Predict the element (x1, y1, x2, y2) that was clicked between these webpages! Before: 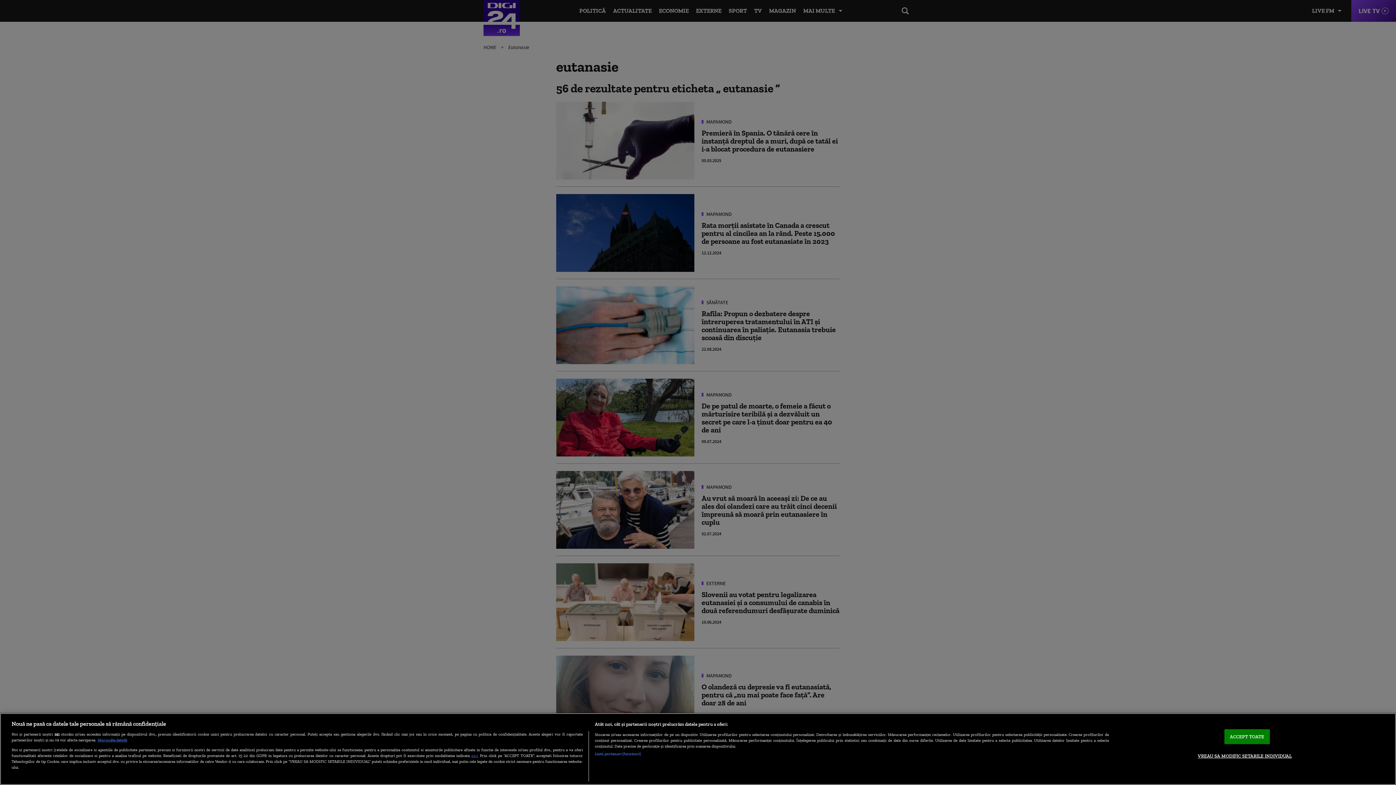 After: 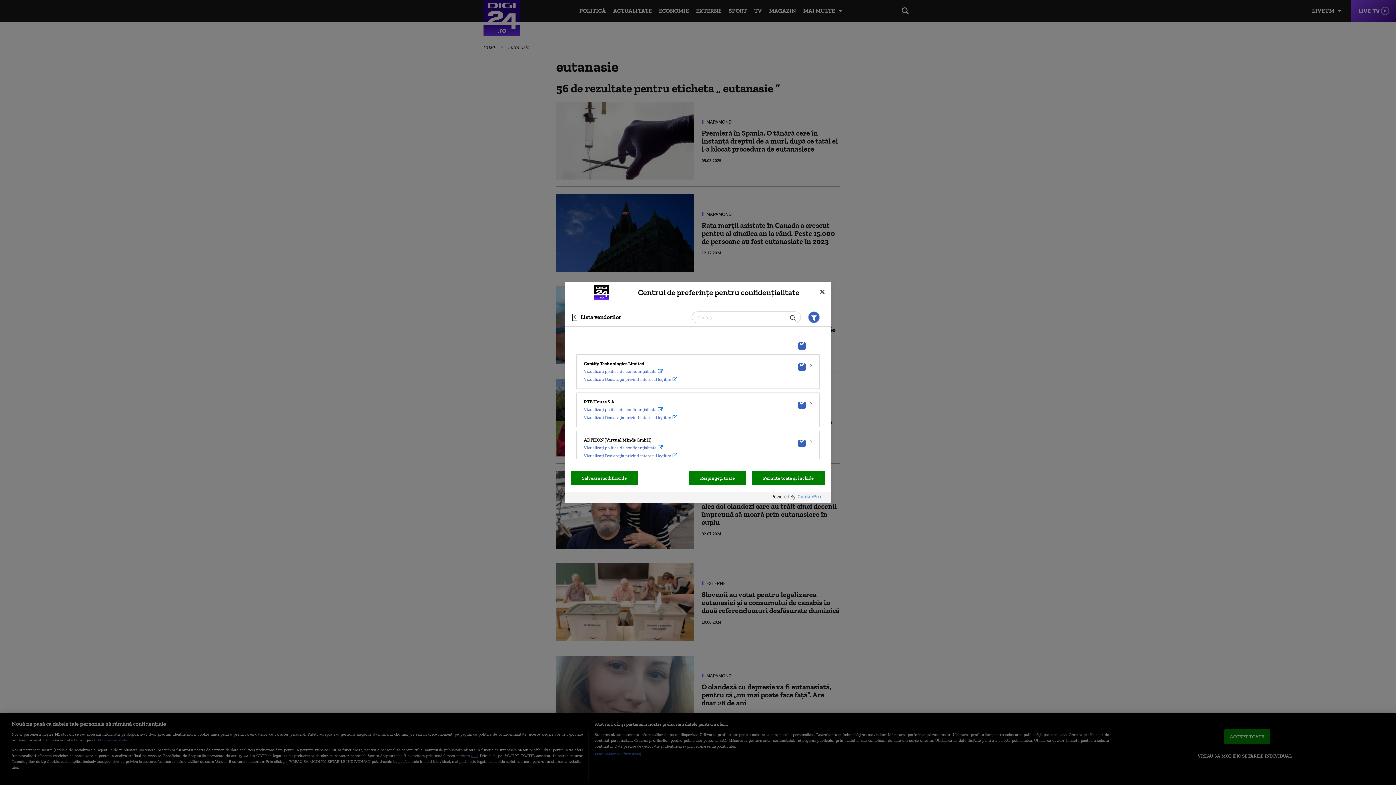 Action: label: Listă parteneri (furnizori) bbox: (594, 751, 641, 756)